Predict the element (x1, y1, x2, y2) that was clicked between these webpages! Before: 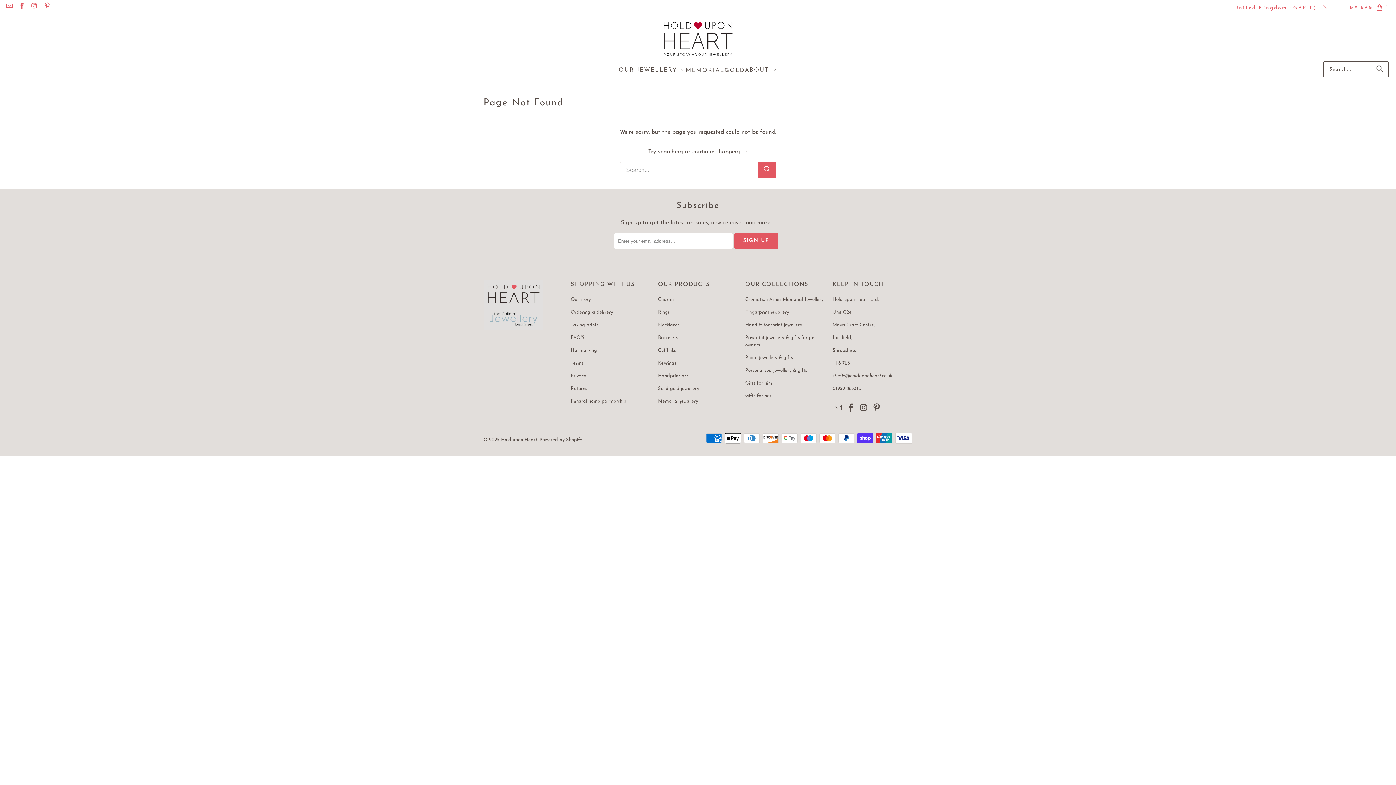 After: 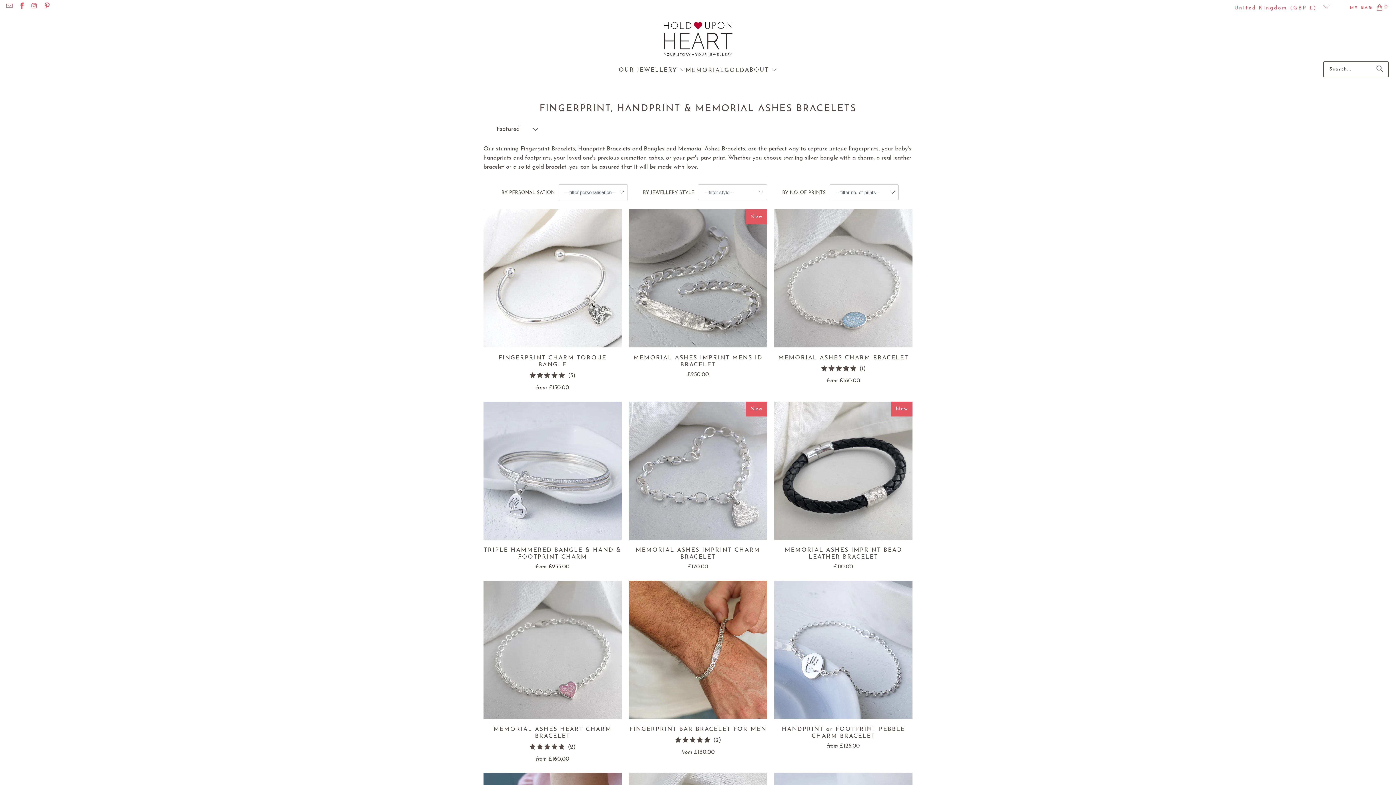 Action: label: Bracelets bbox: (658, 335, 677, 340)